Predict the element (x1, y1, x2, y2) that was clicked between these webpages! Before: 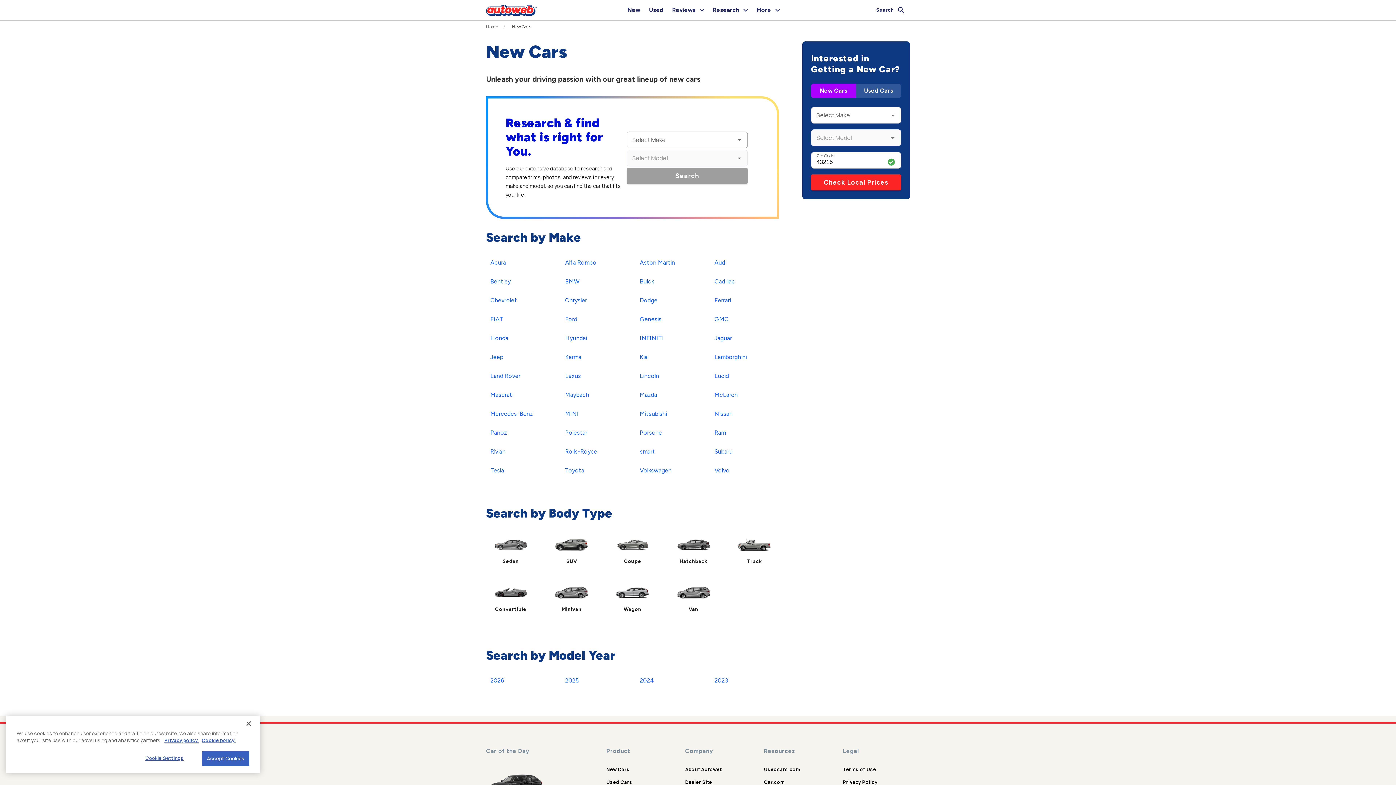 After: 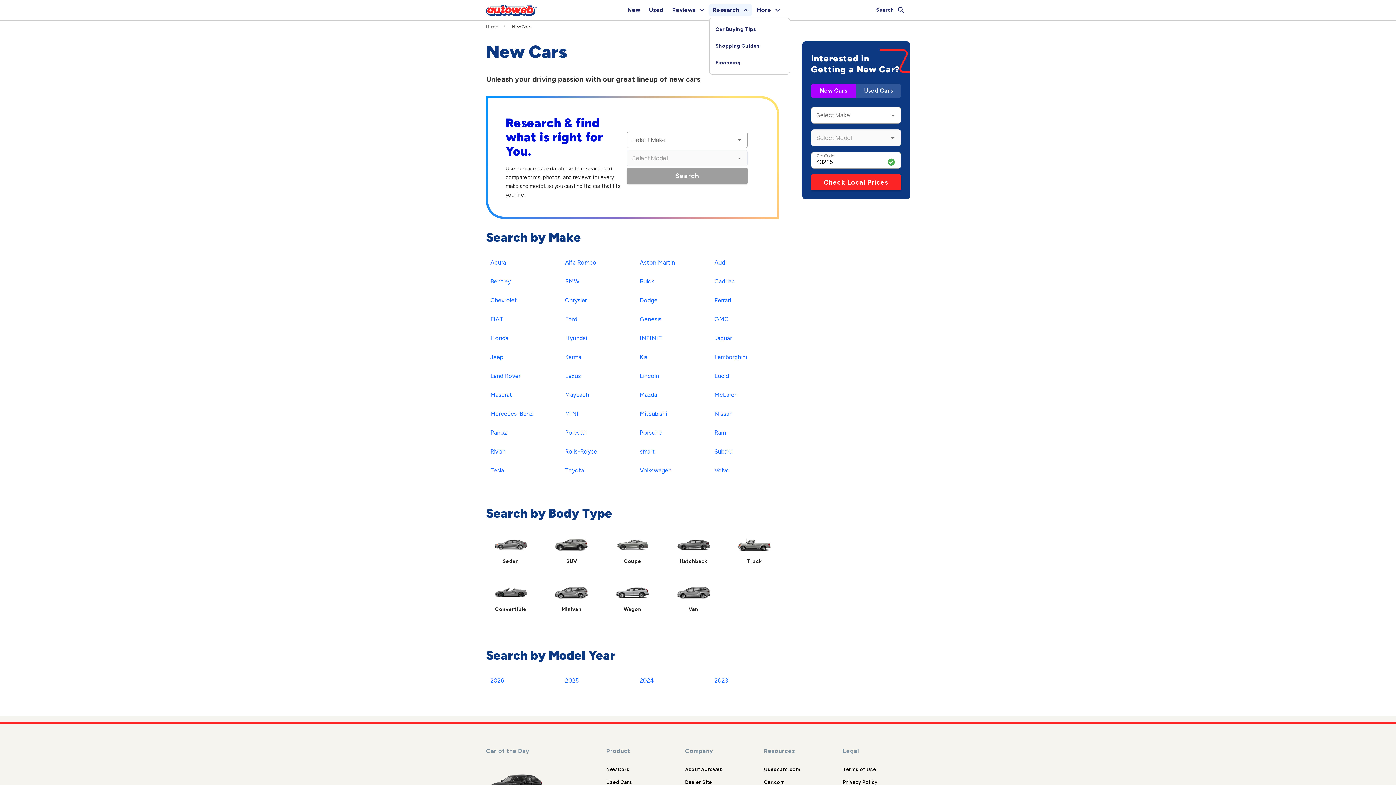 Action: label: Research bbox: (708, 4, 752, 16)